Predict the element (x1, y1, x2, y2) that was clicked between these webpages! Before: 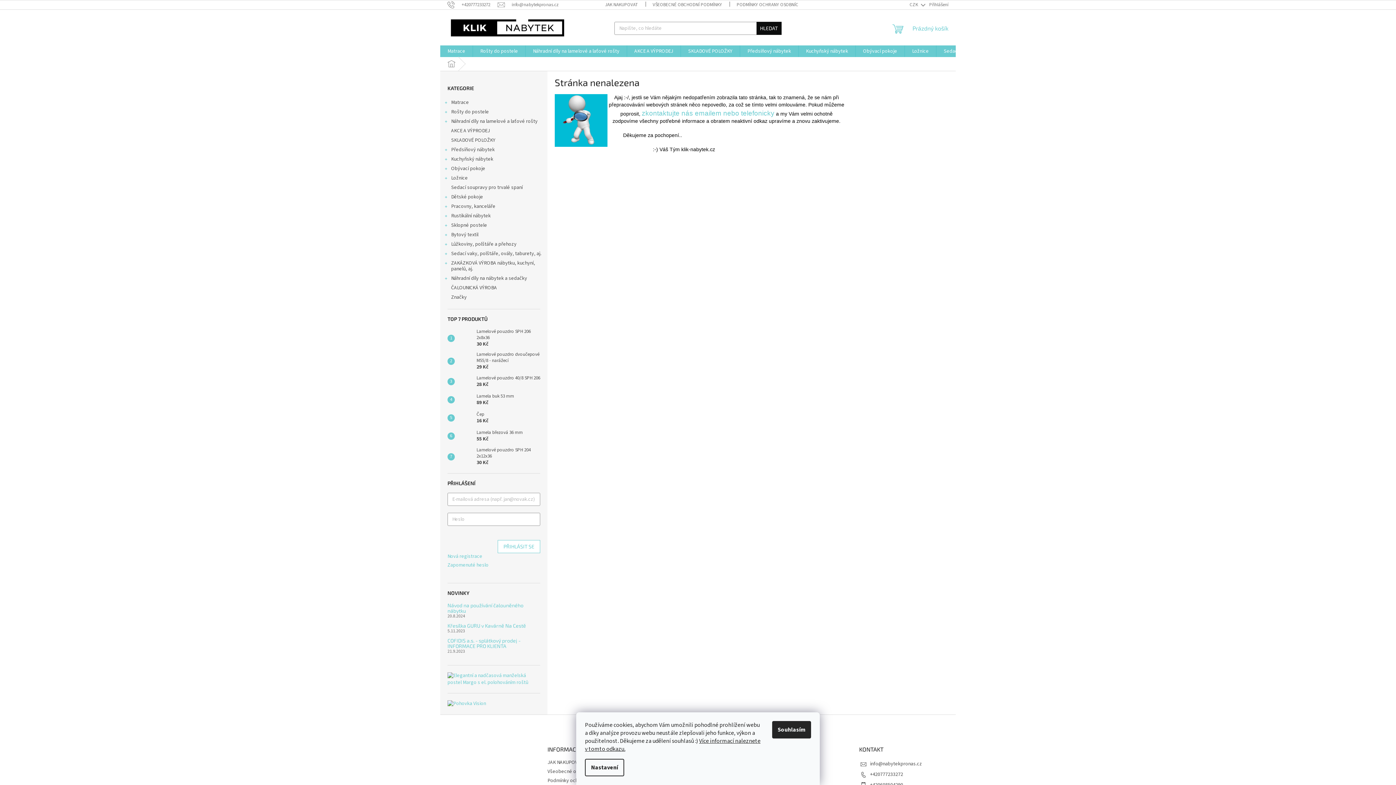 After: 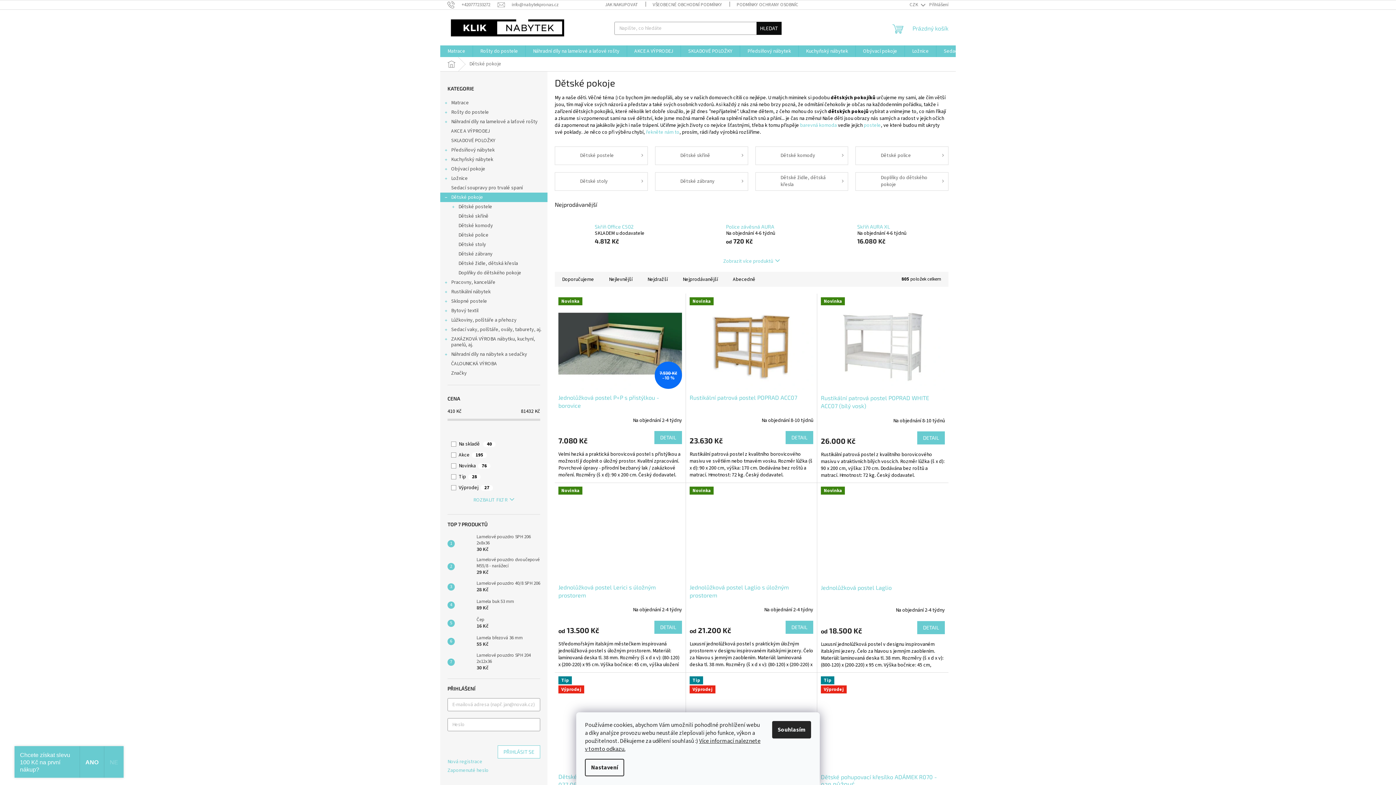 Action: label: Dětské pokoje
  bbox: (440, 192, 547, 201)